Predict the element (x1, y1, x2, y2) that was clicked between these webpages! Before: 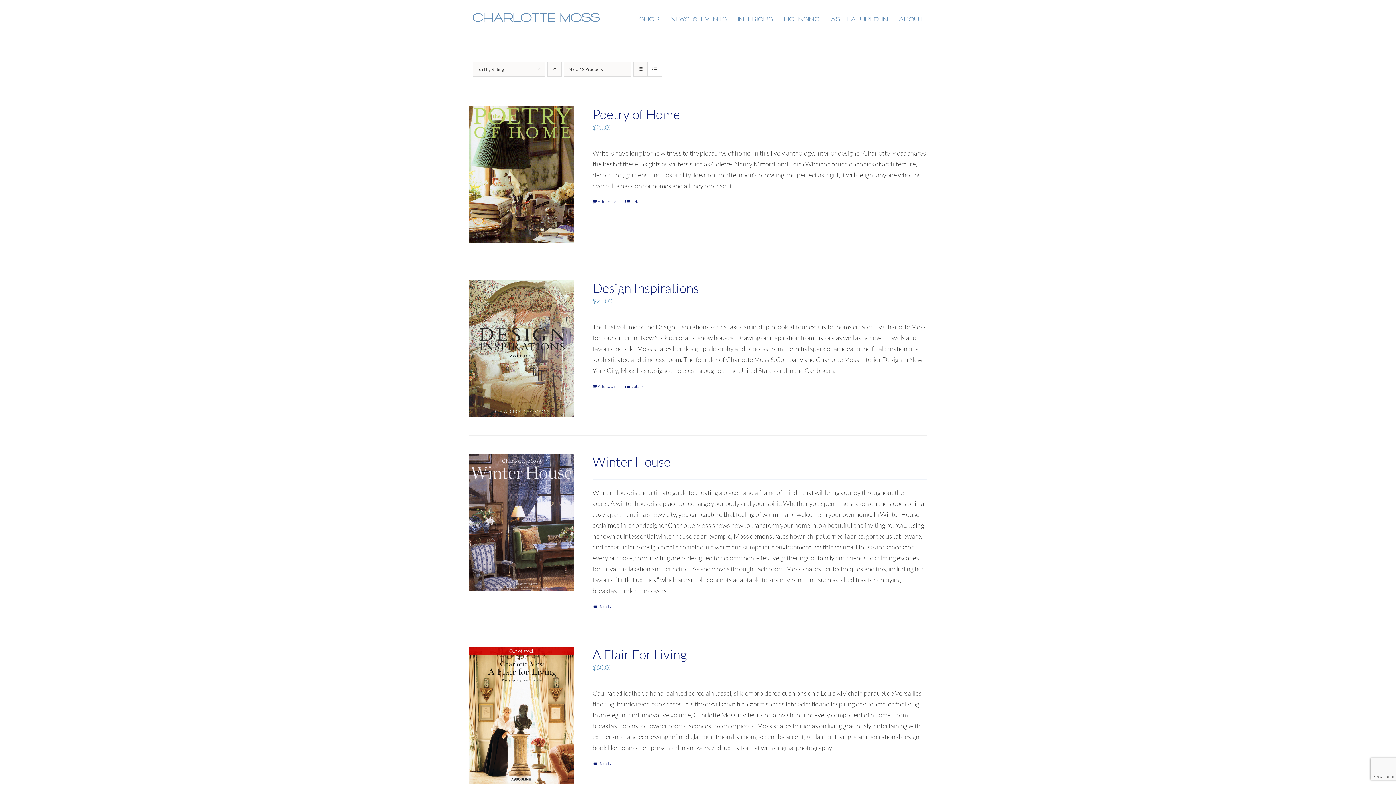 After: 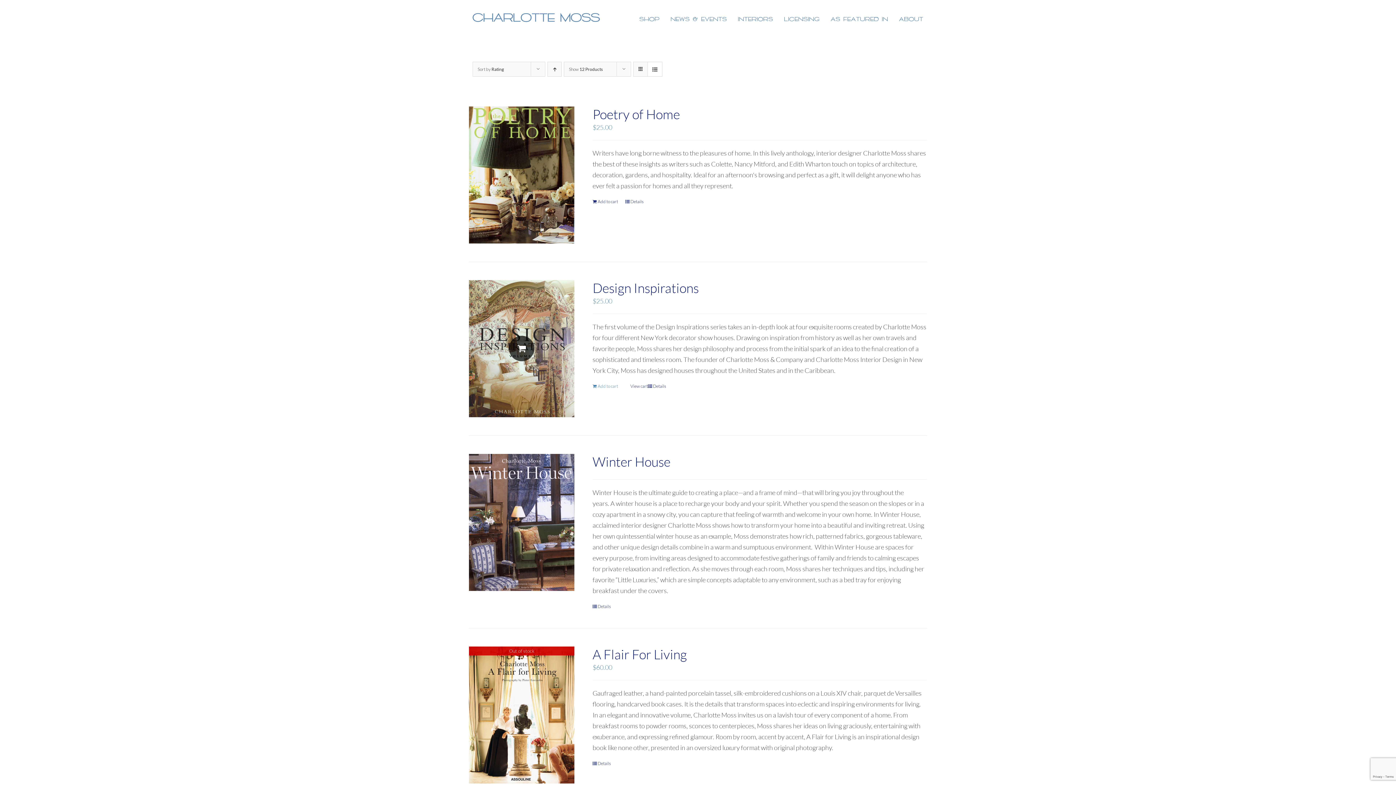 Action: label: Add to cart: “Design Inspirations” bbox: (592, 383, 618, 389)